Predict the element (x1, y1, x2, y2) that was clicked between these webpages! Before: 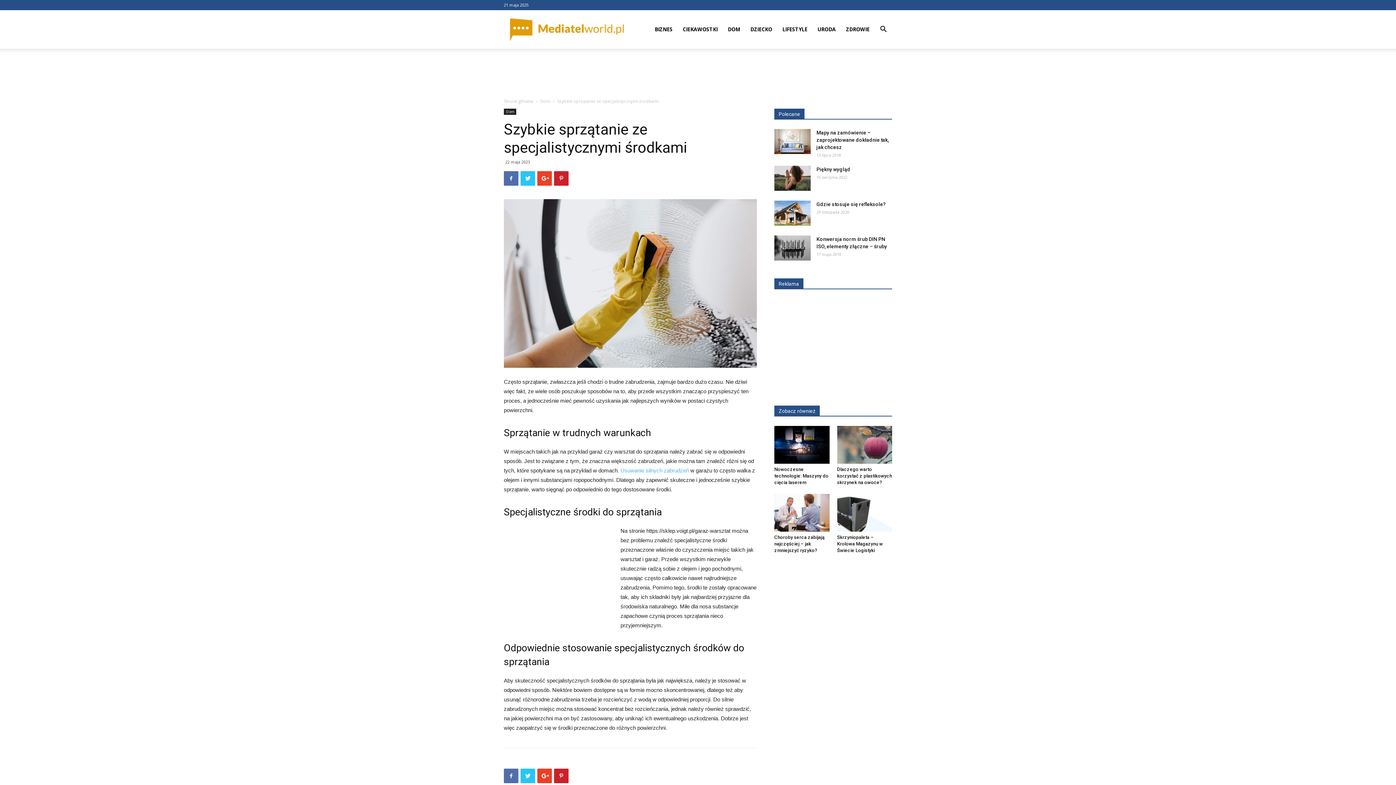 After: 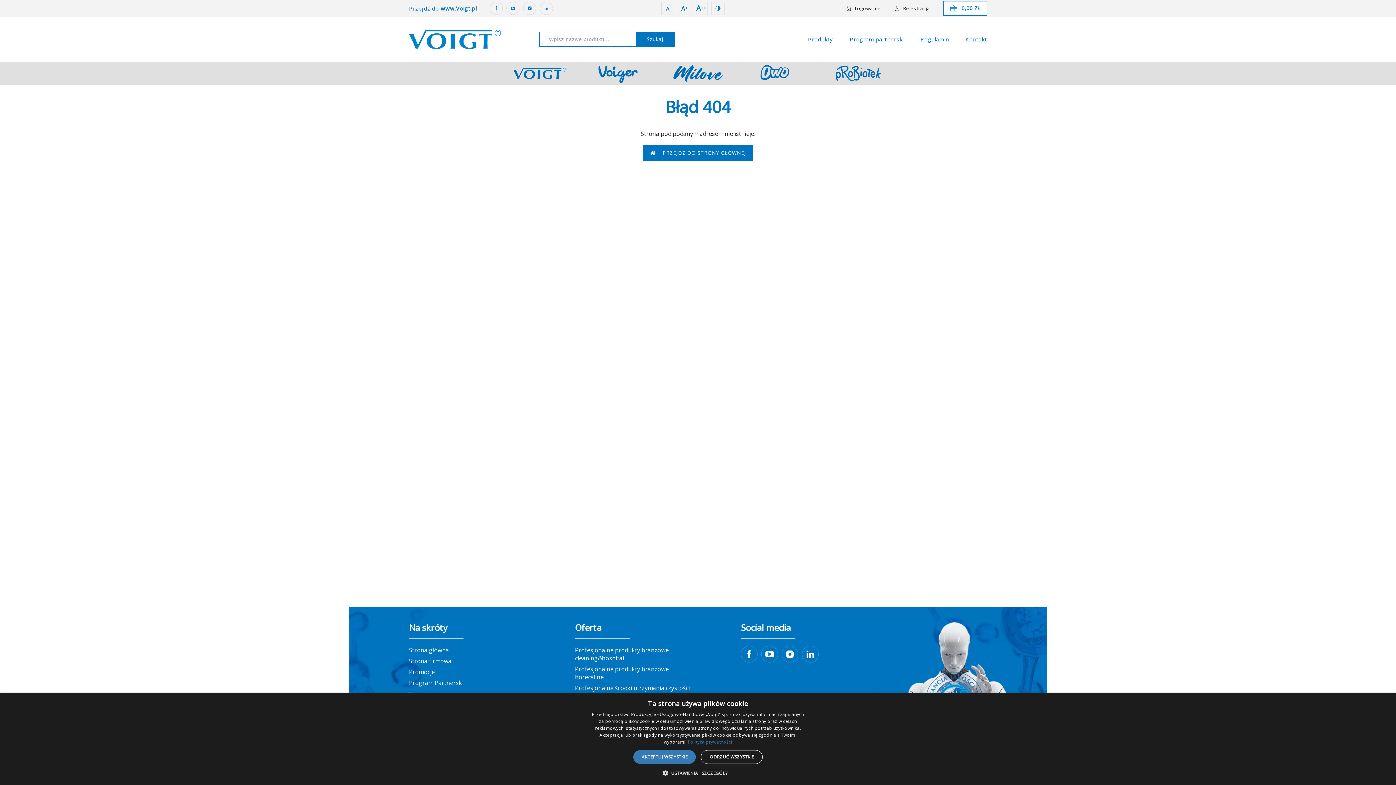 Action: label: Usuwanie silnych zabrudzeń bbox: (620, 467, 689, 473)